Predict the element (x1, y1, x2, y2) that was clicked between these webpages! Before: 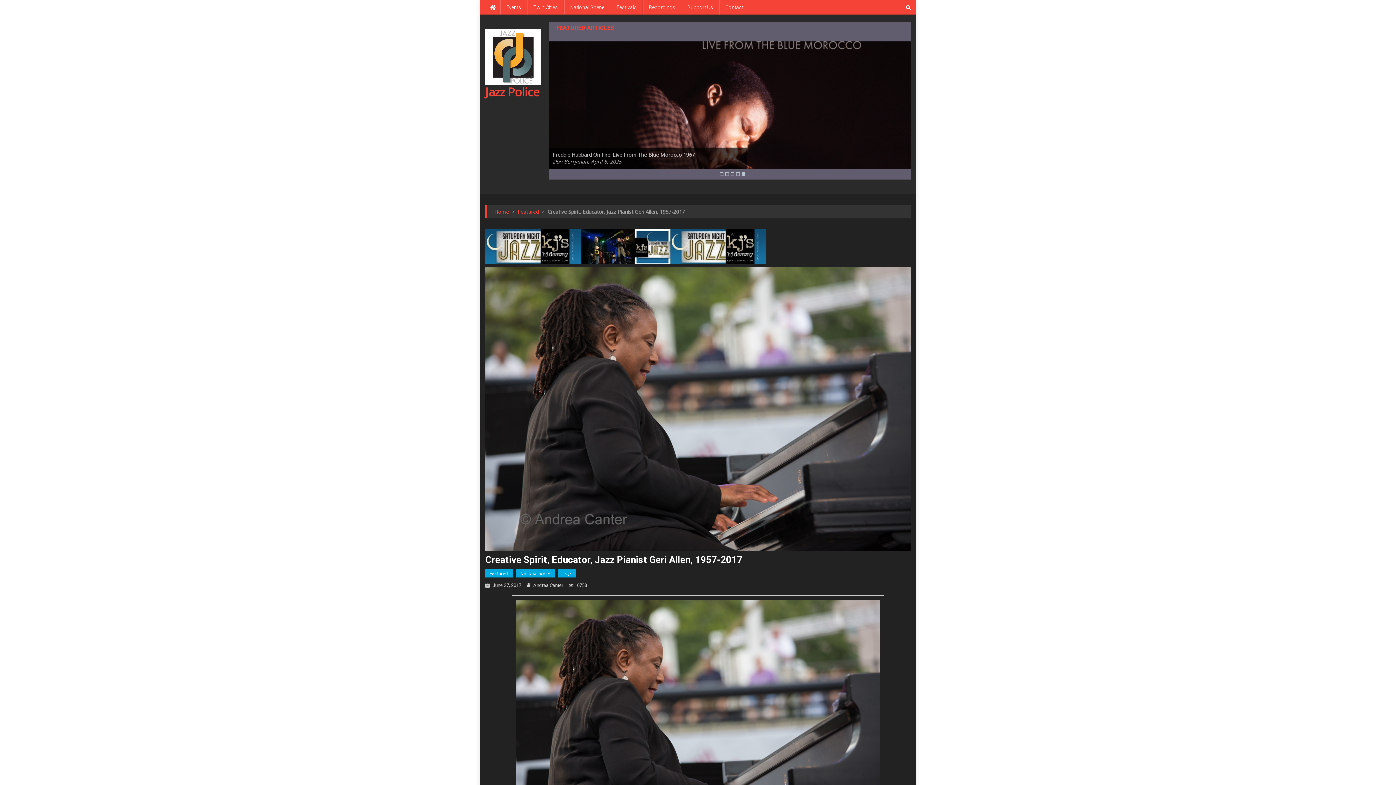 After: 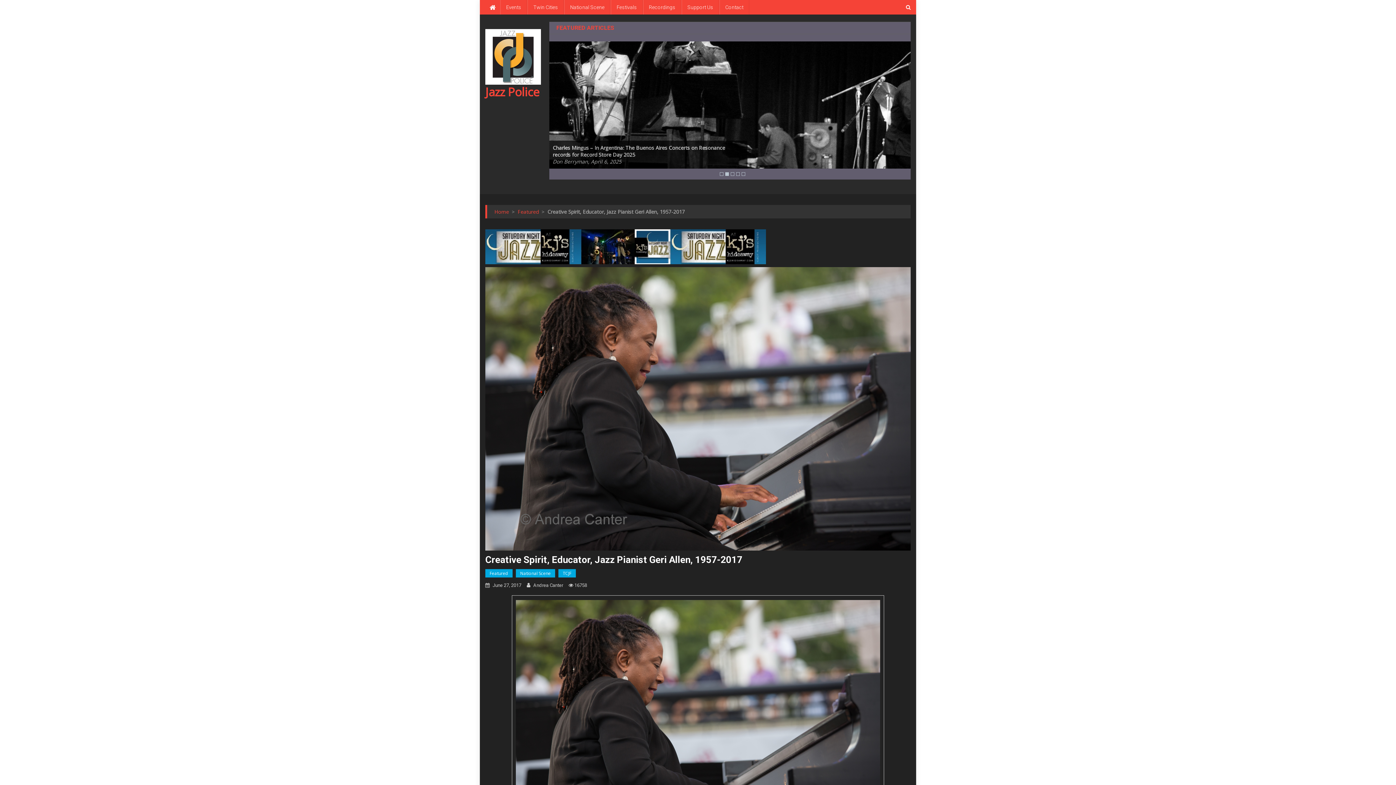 Action: label: 2 bbox: (725, 172, 729, 176)